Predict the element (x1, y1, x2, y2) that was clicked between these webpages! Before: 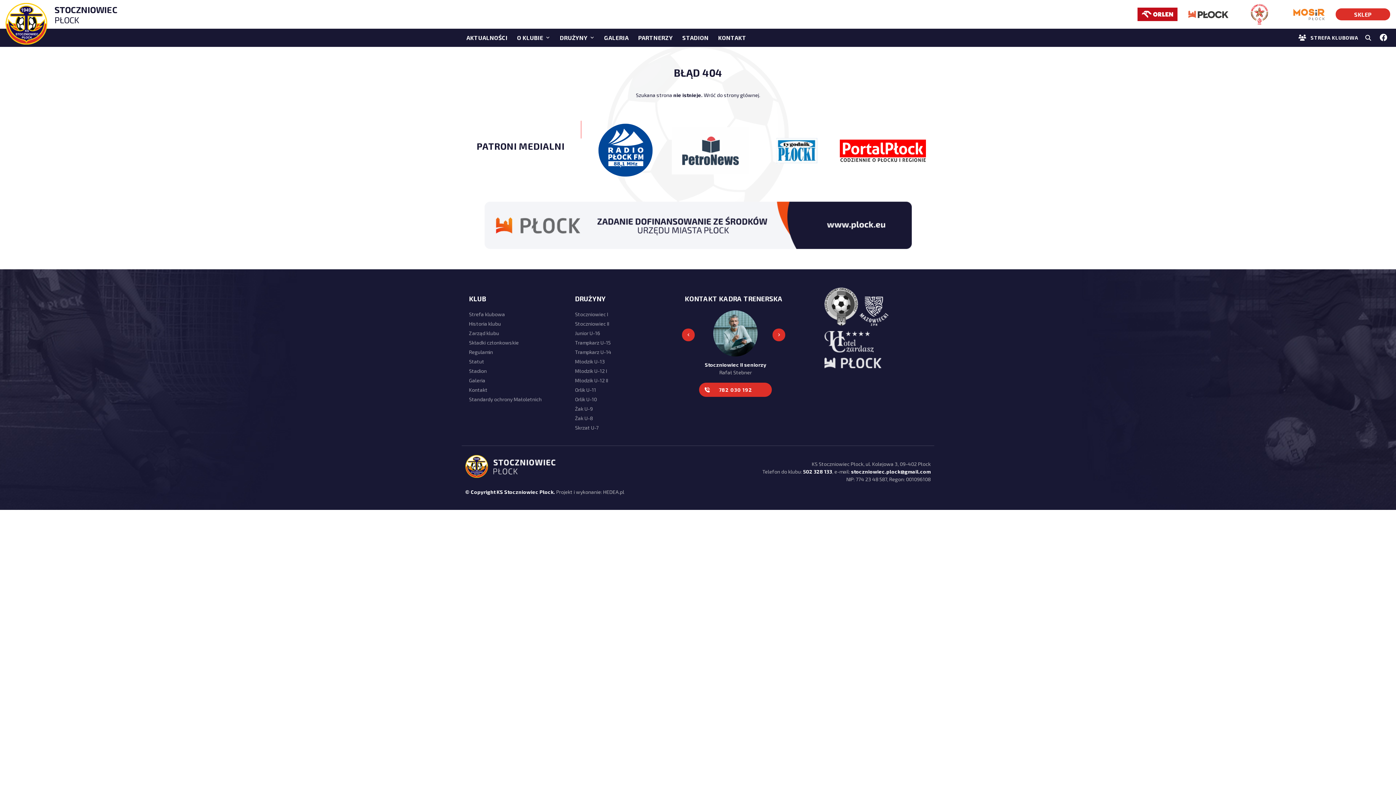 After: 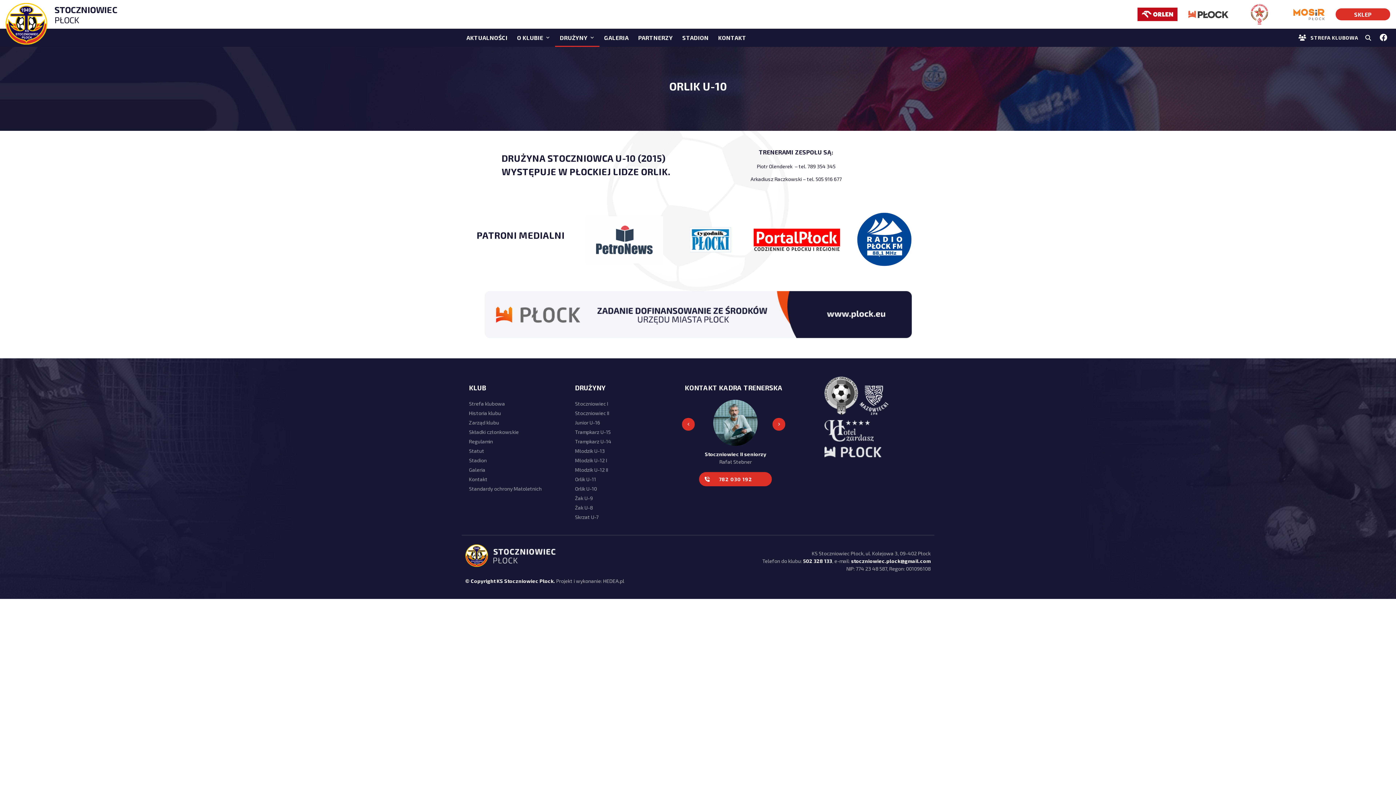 Action: label: Orlik U-10 bbox: (575, 396, 596, 402)